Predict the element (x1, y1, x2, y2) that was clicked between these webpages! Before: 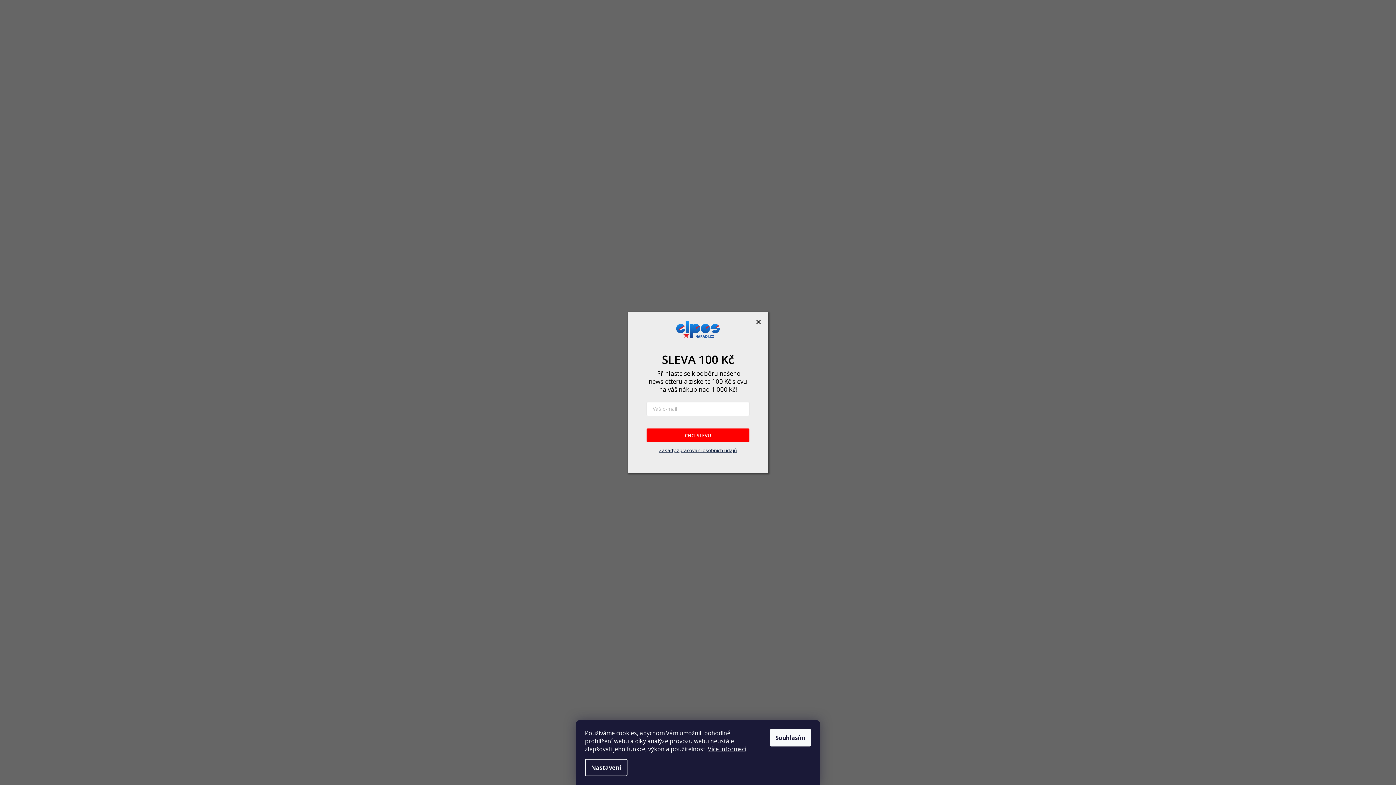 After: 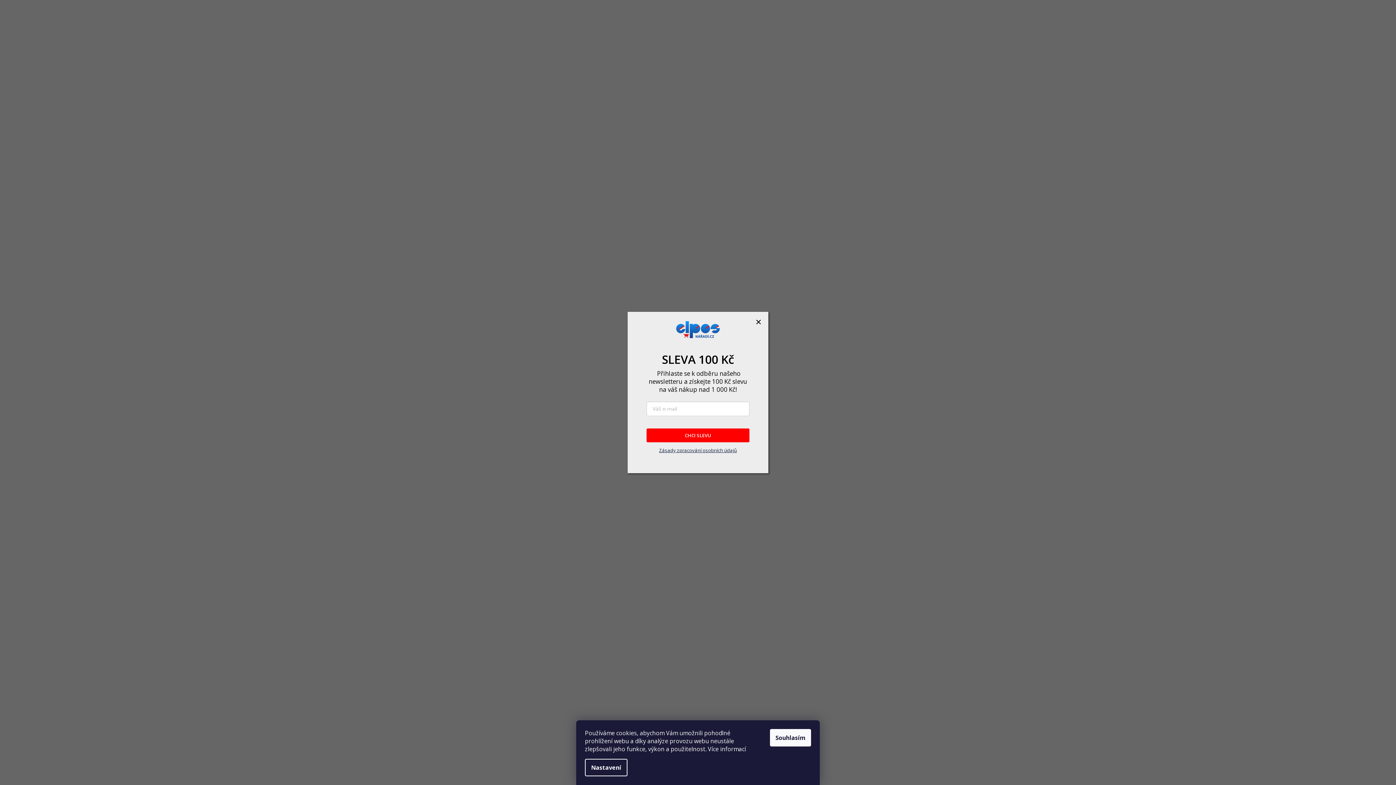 Action: bbox: (708, 745, 746, 753) label: Více informací